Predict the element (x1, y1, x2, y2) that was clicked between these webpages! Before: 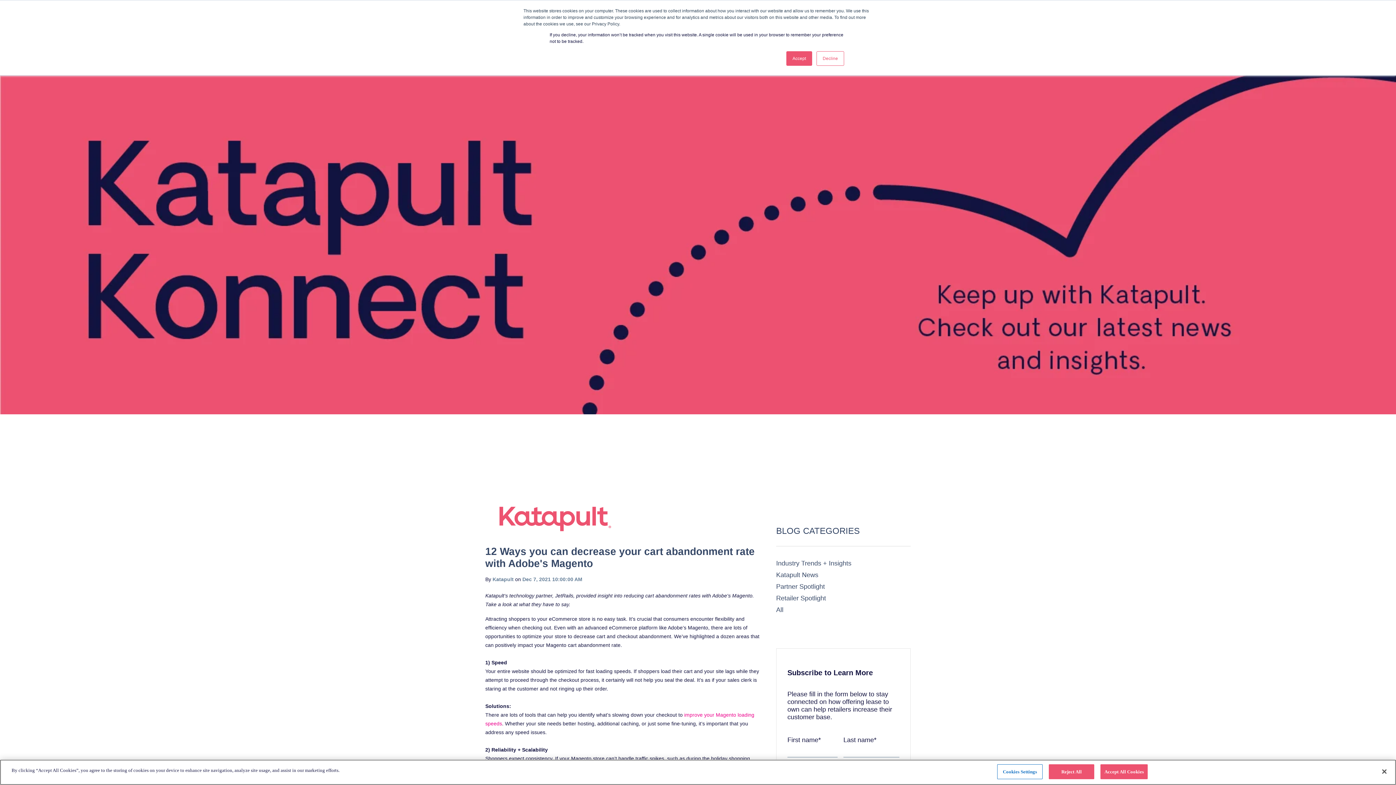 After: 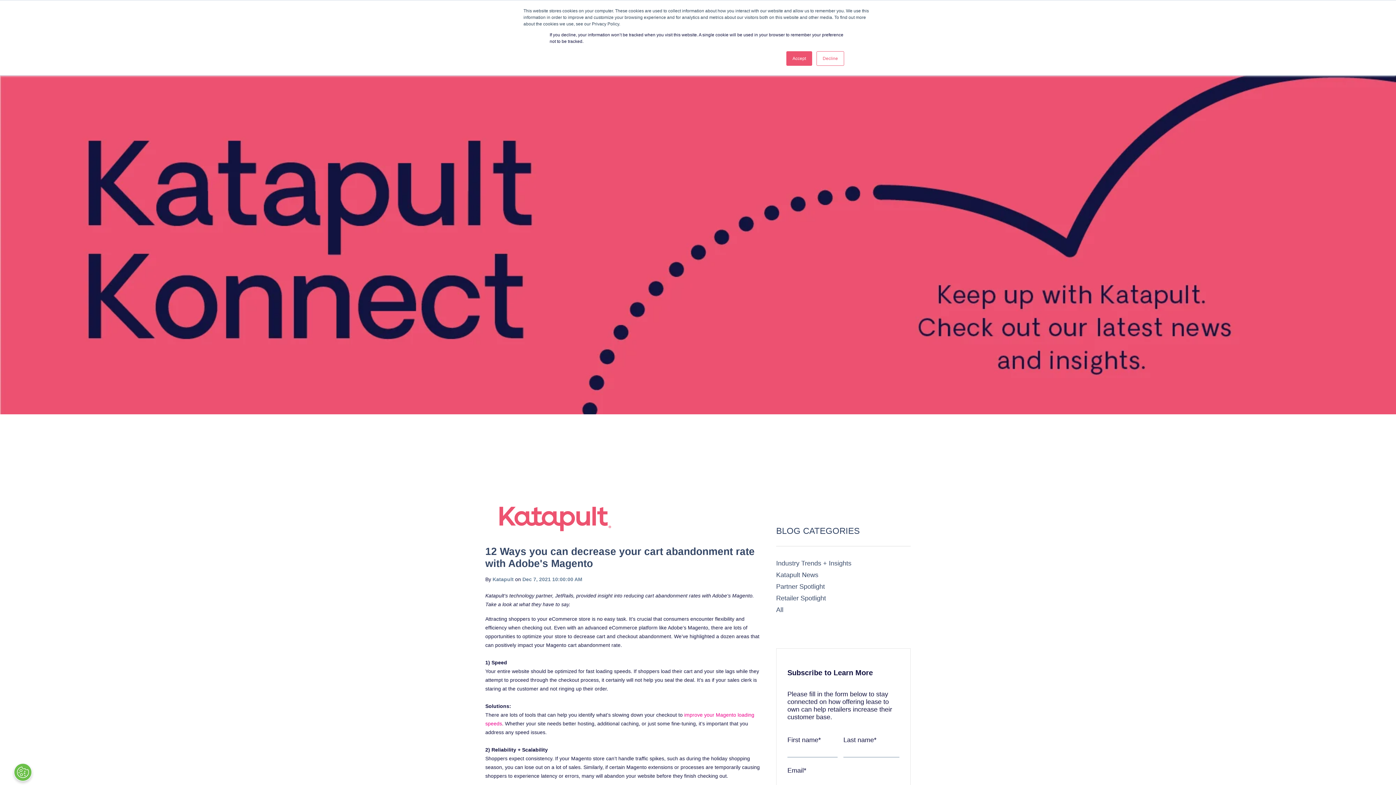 Action: label: Accept All Cookies bbox: (1100, 764, 1148, 779)